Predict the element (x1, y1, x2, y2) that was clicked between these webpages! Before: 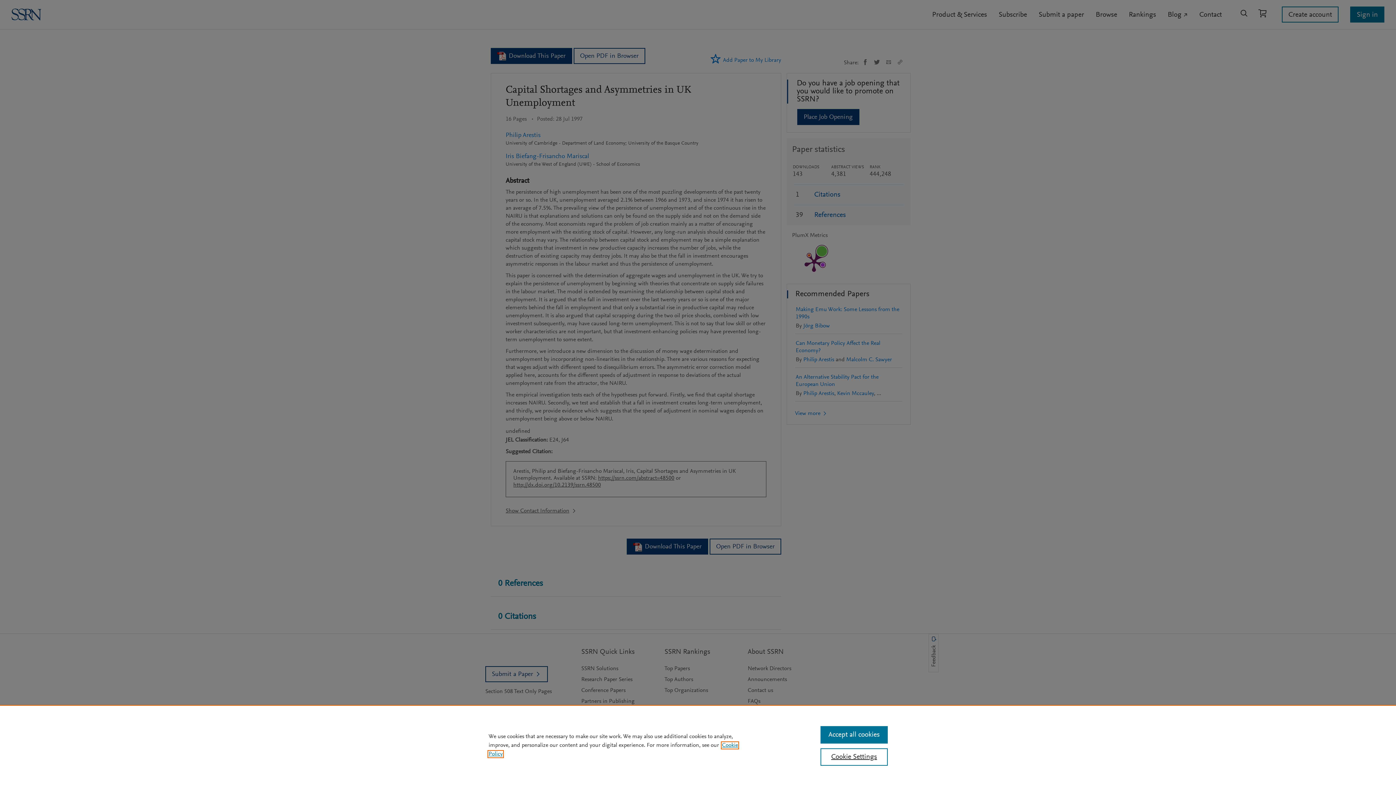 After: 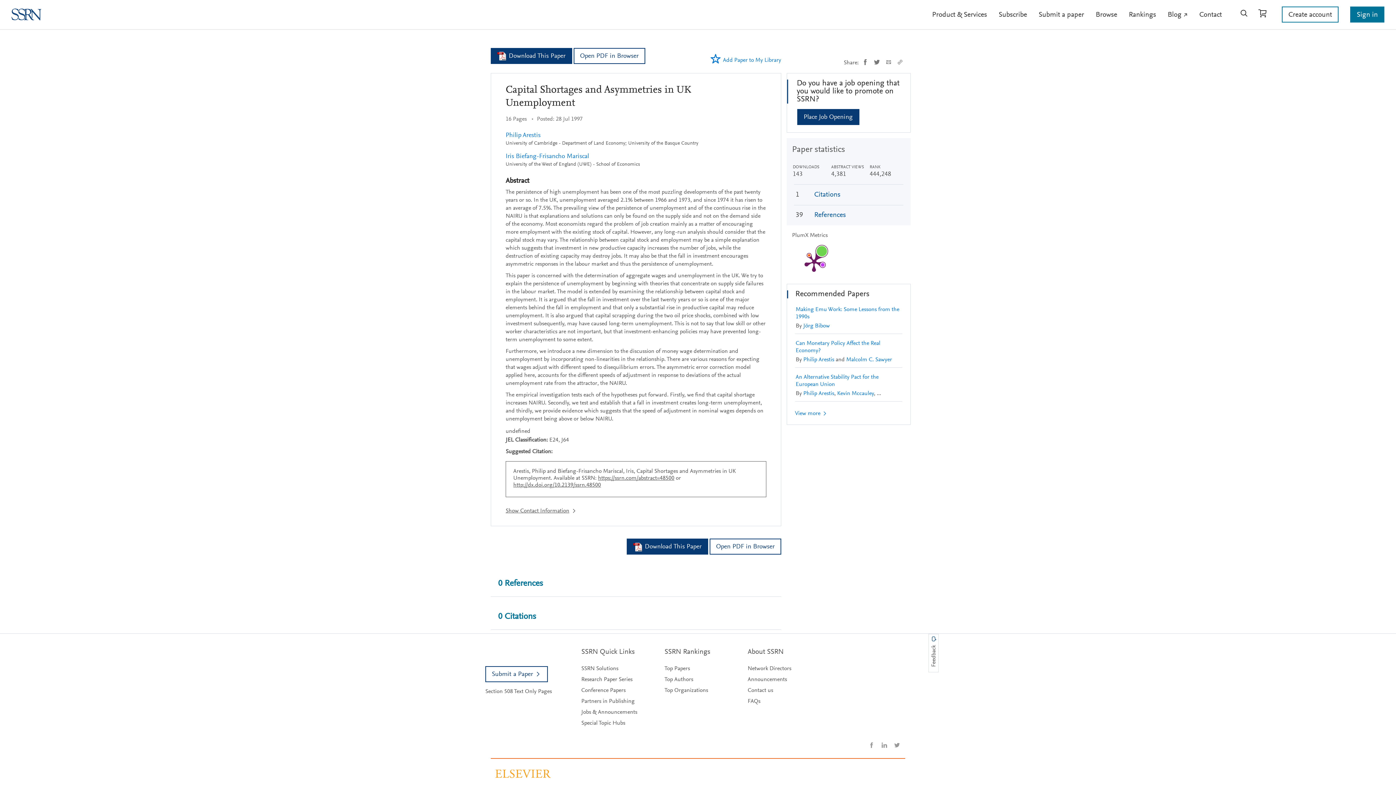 Action: label: Accept all cookies bbox: (820, 726, 887, 744)